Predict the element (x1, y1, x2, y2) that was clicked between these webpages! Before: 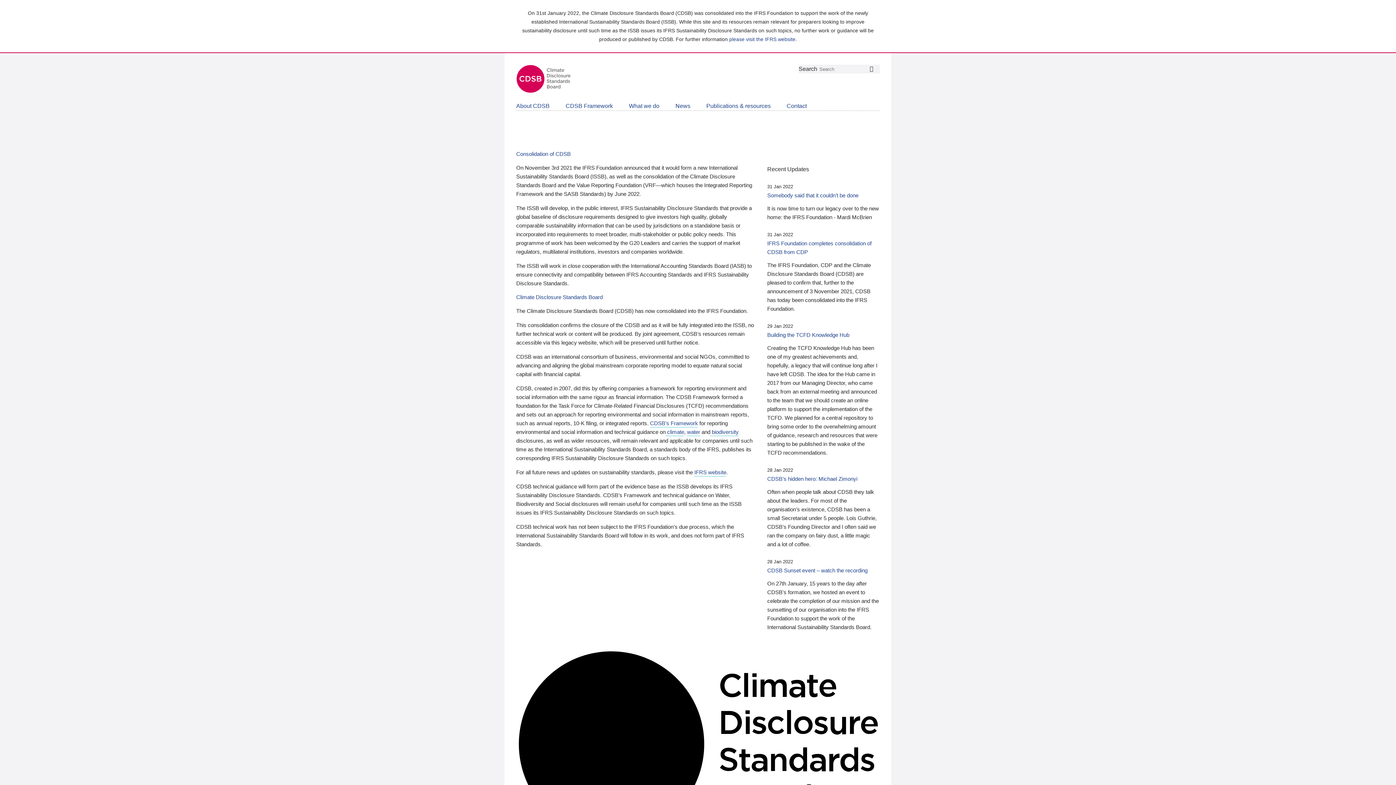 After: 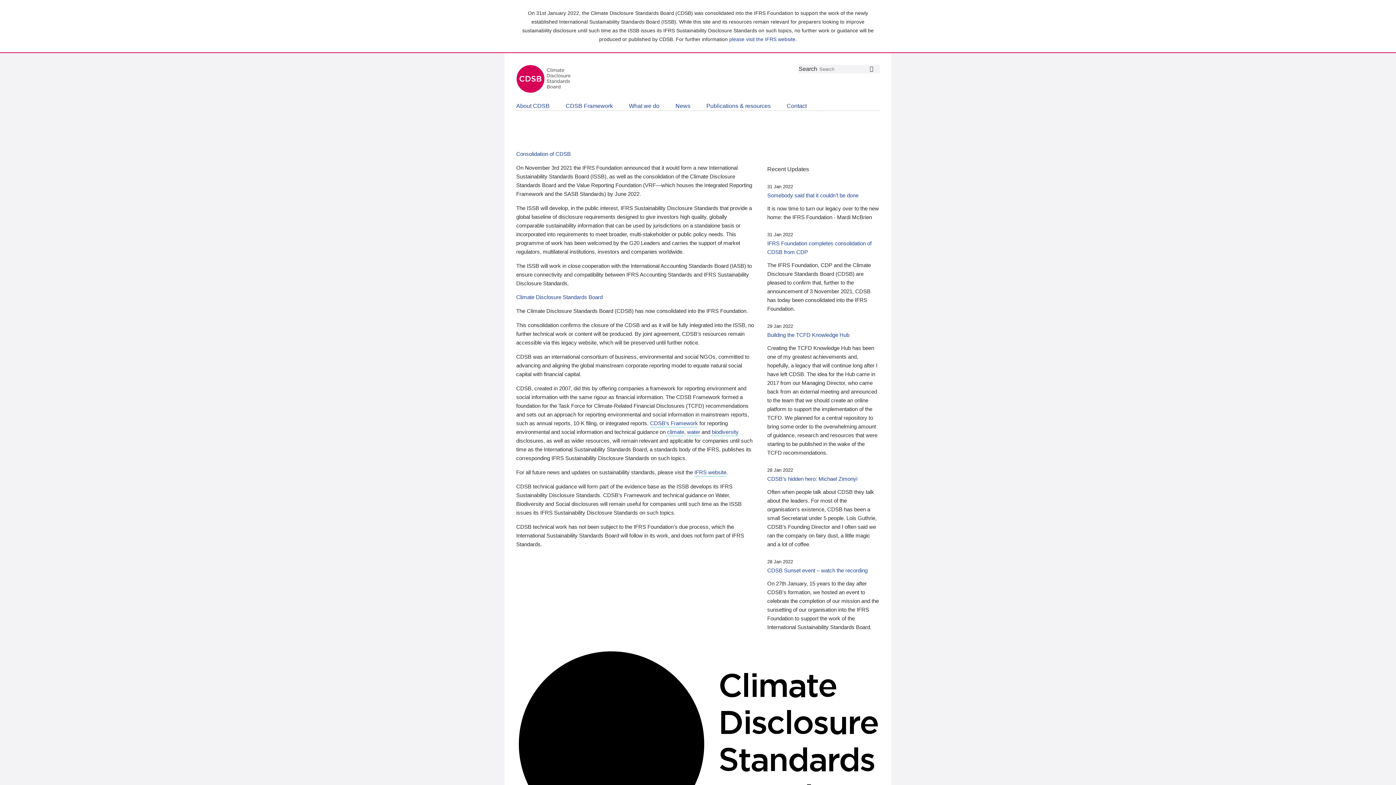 Action: label: Building the TCFD Knowledge Hub bbox: (767, 330, 879, 339)